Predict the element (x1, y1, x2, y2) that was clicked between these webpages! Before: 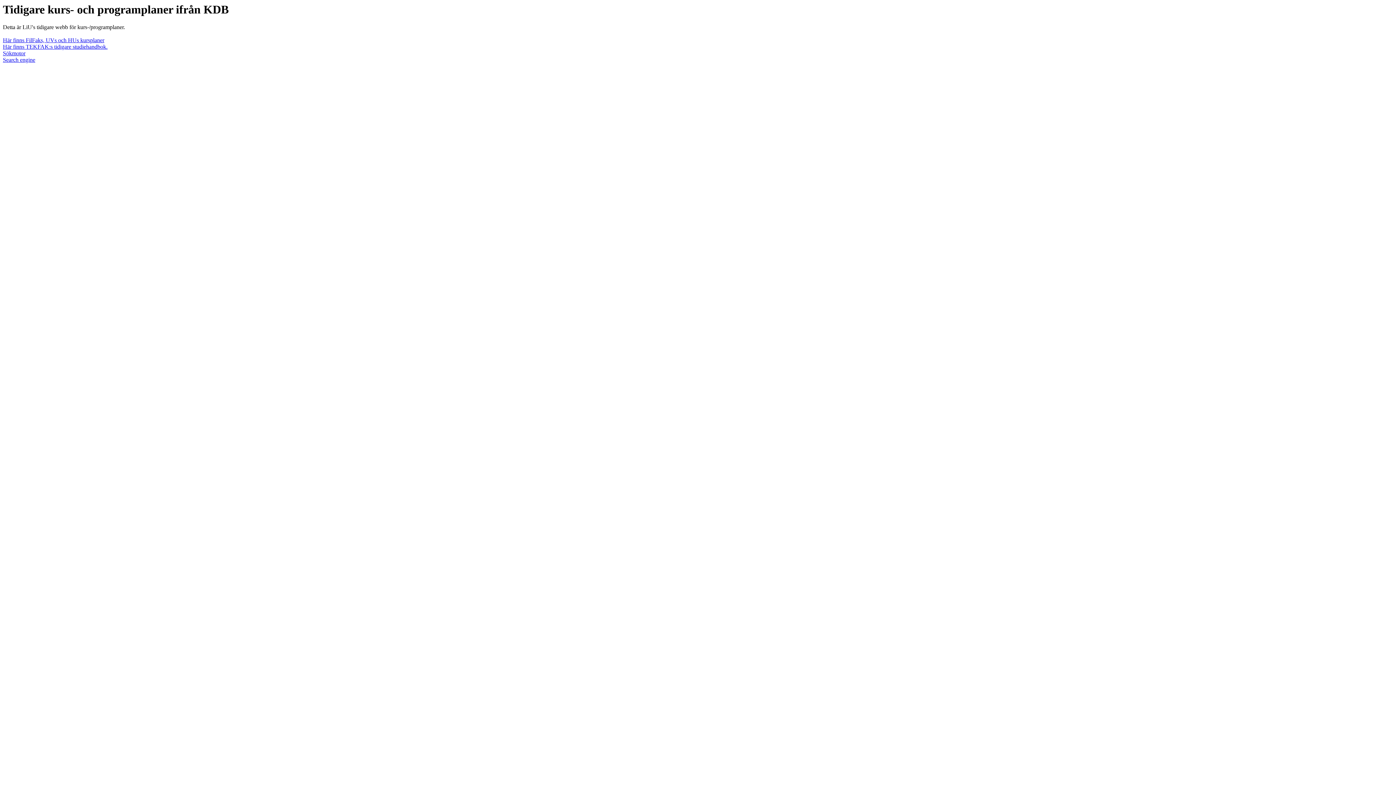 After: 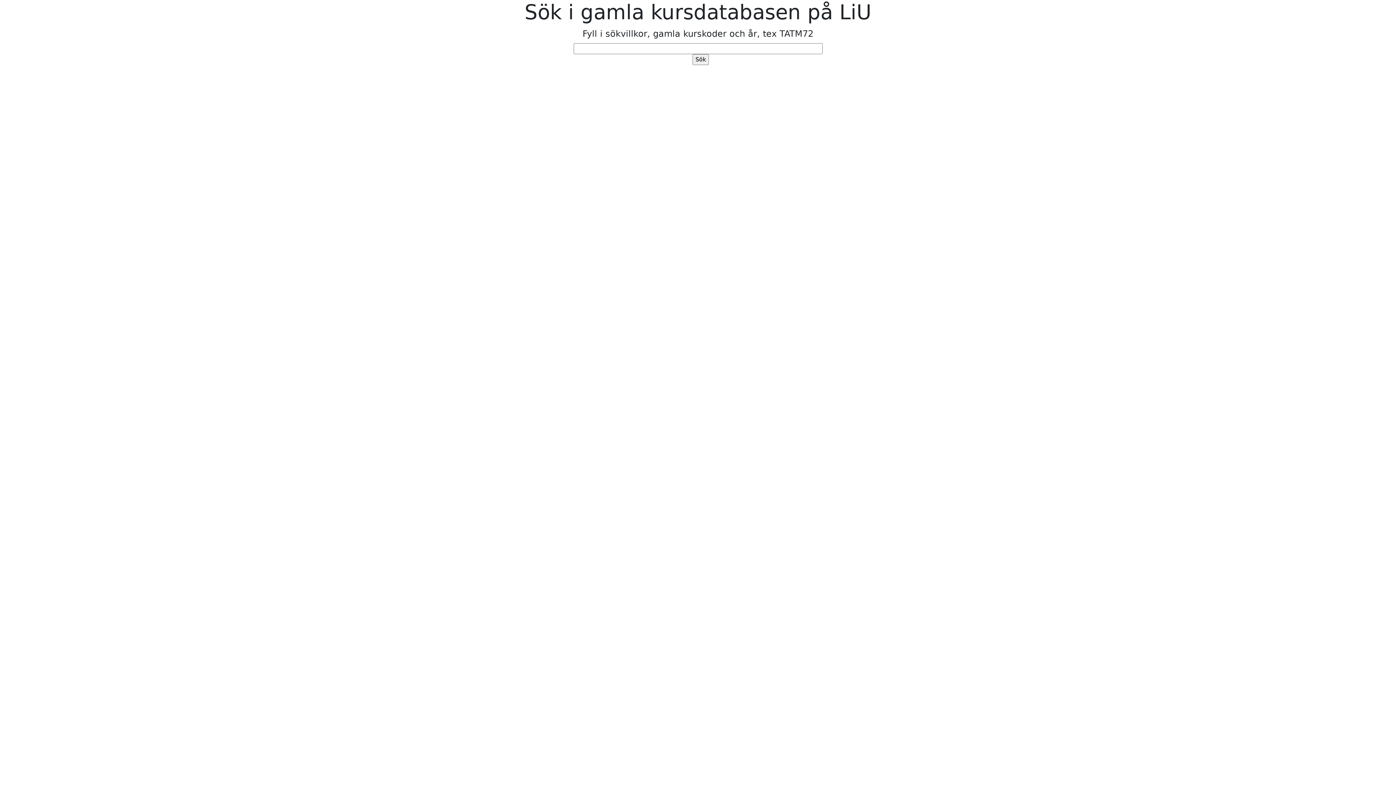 Action: bbox: (2, 50, 25, 56) label: Sökmotor